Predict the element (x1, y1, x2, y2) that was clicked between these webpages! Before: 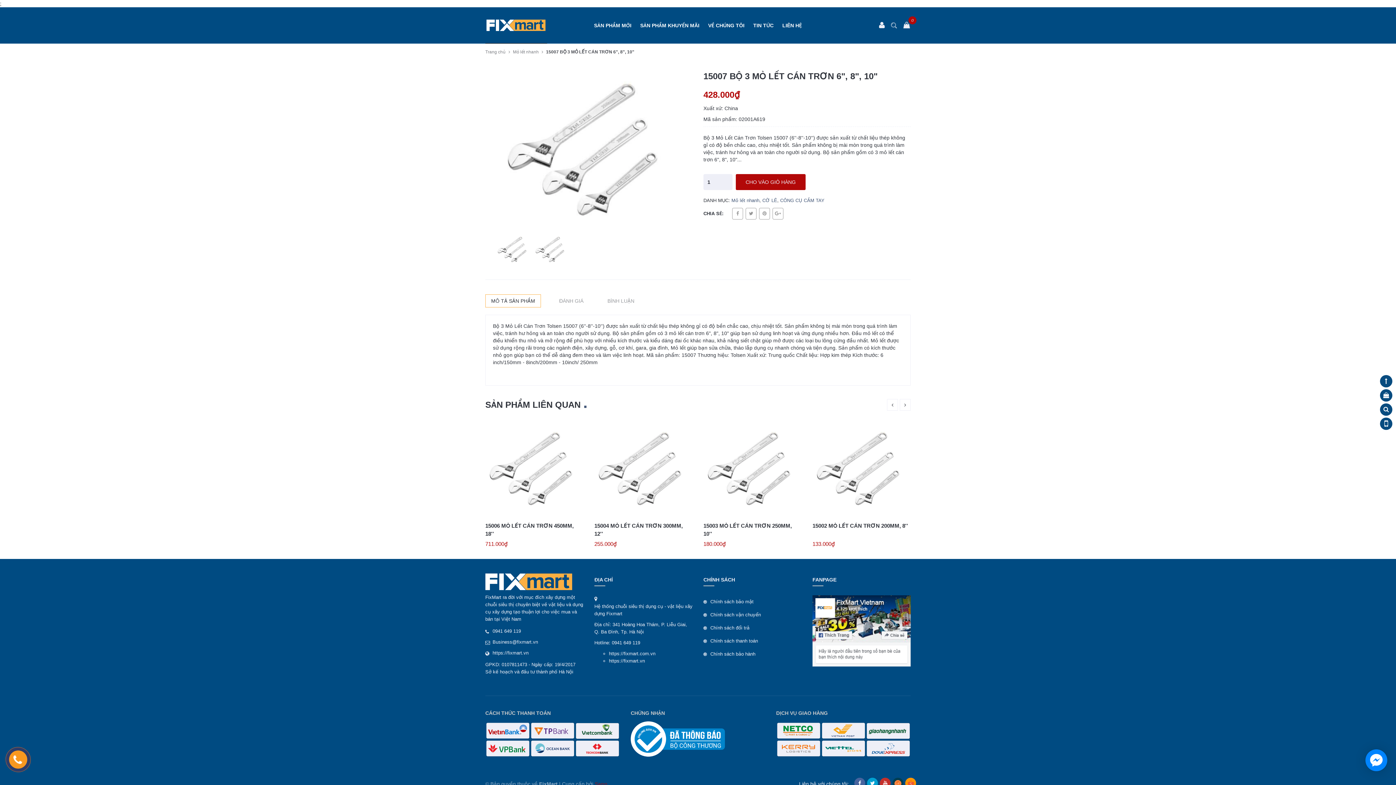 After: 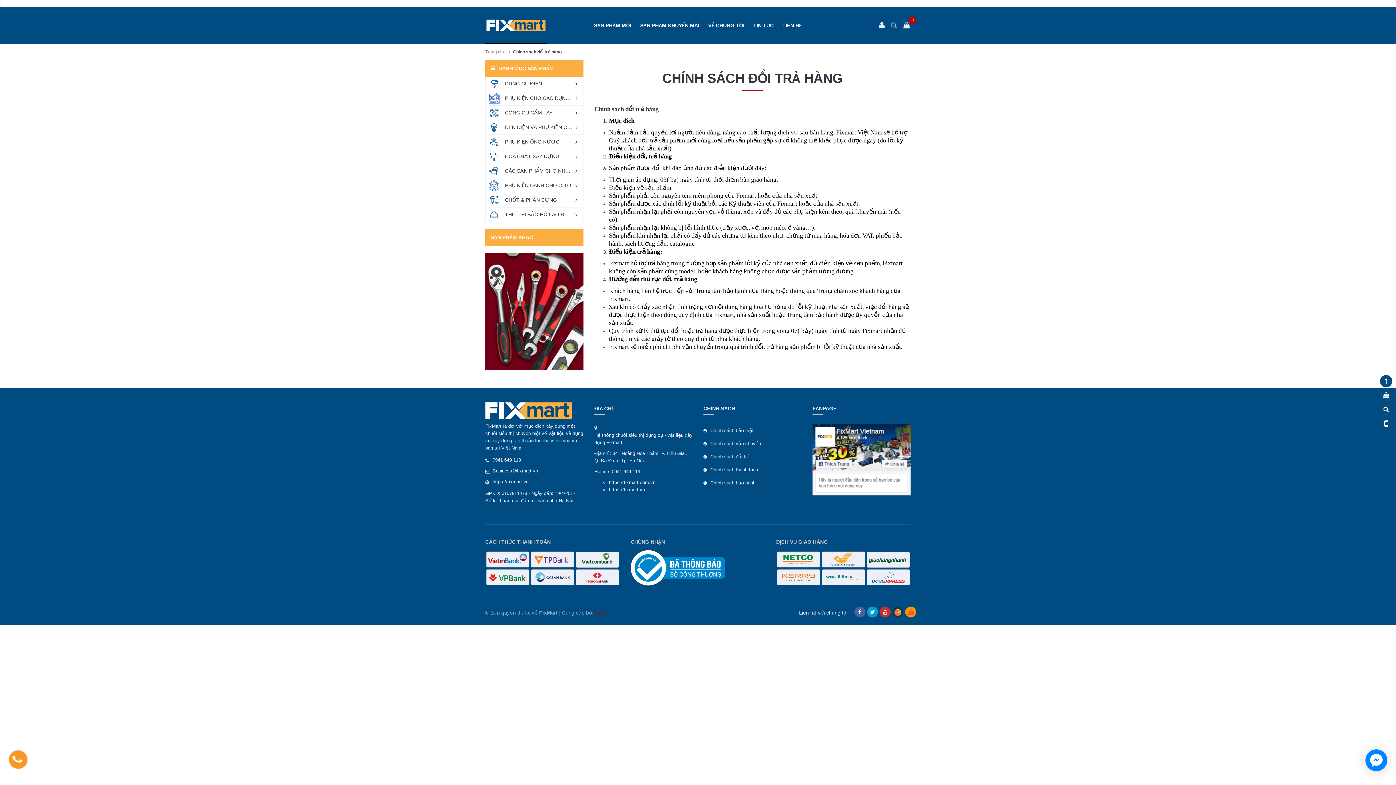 Action: bbox: (703, 621, 801, 634) label: Chính sách đổi trả